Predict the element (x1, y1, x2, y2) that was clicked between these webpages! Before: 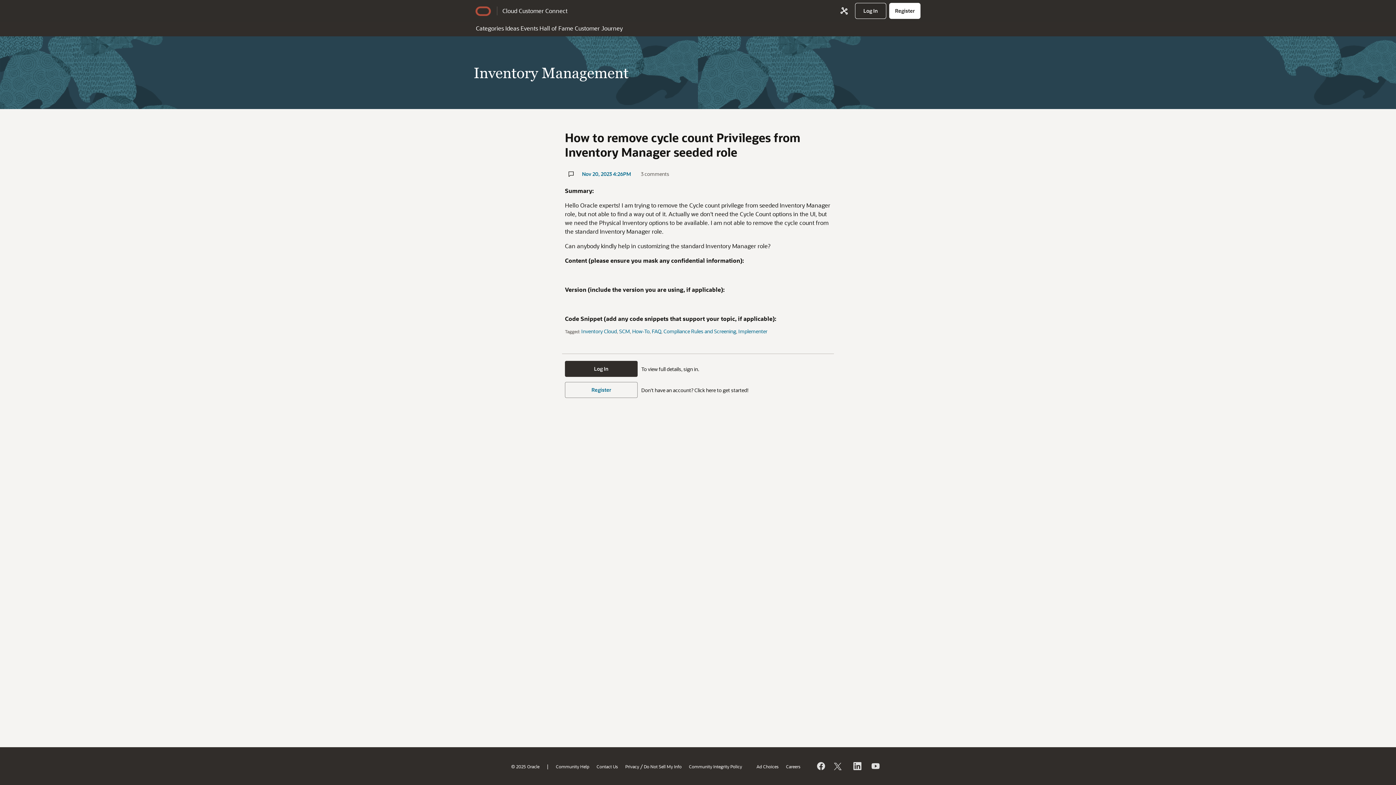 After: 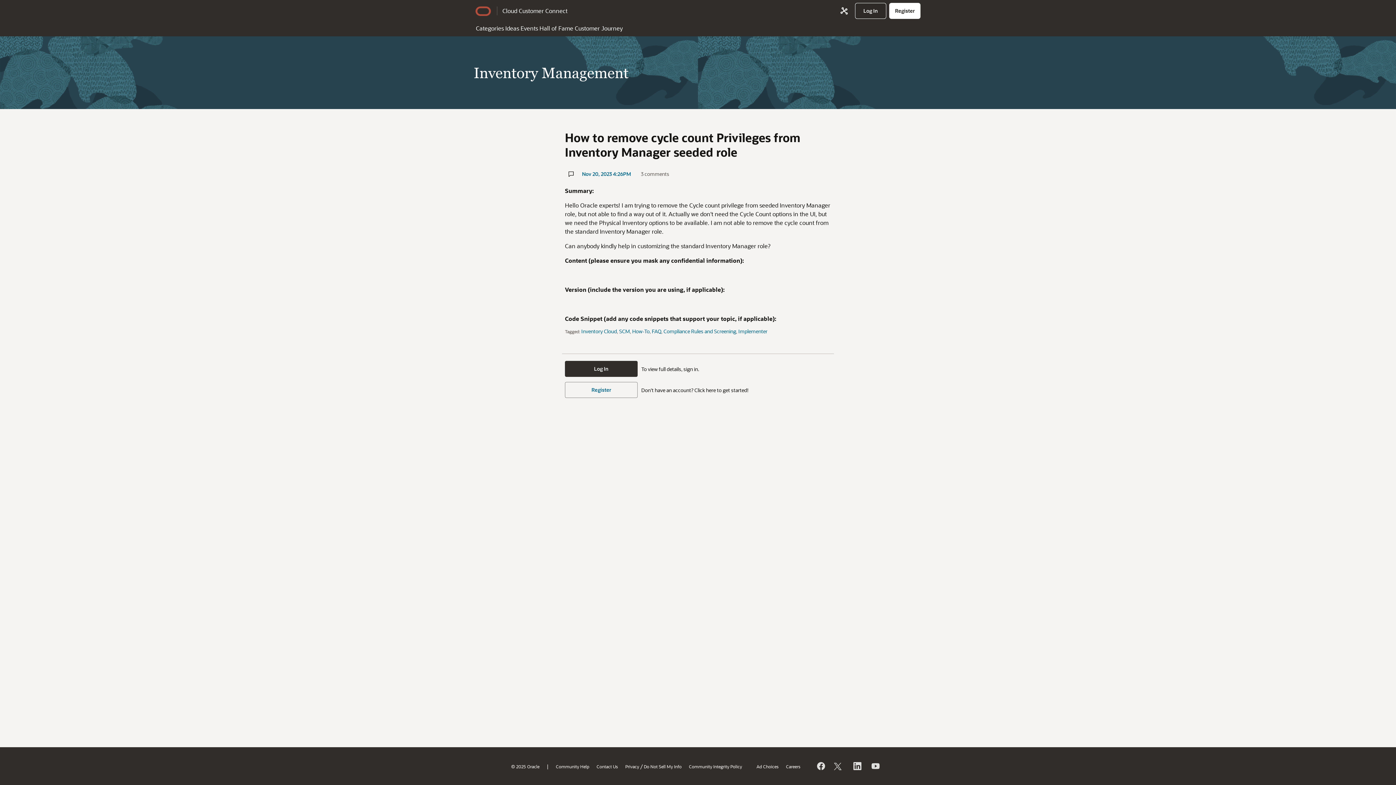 Action: bbox: (582, 170, 631, 177) label: Nov 20, 2023 4:26PM